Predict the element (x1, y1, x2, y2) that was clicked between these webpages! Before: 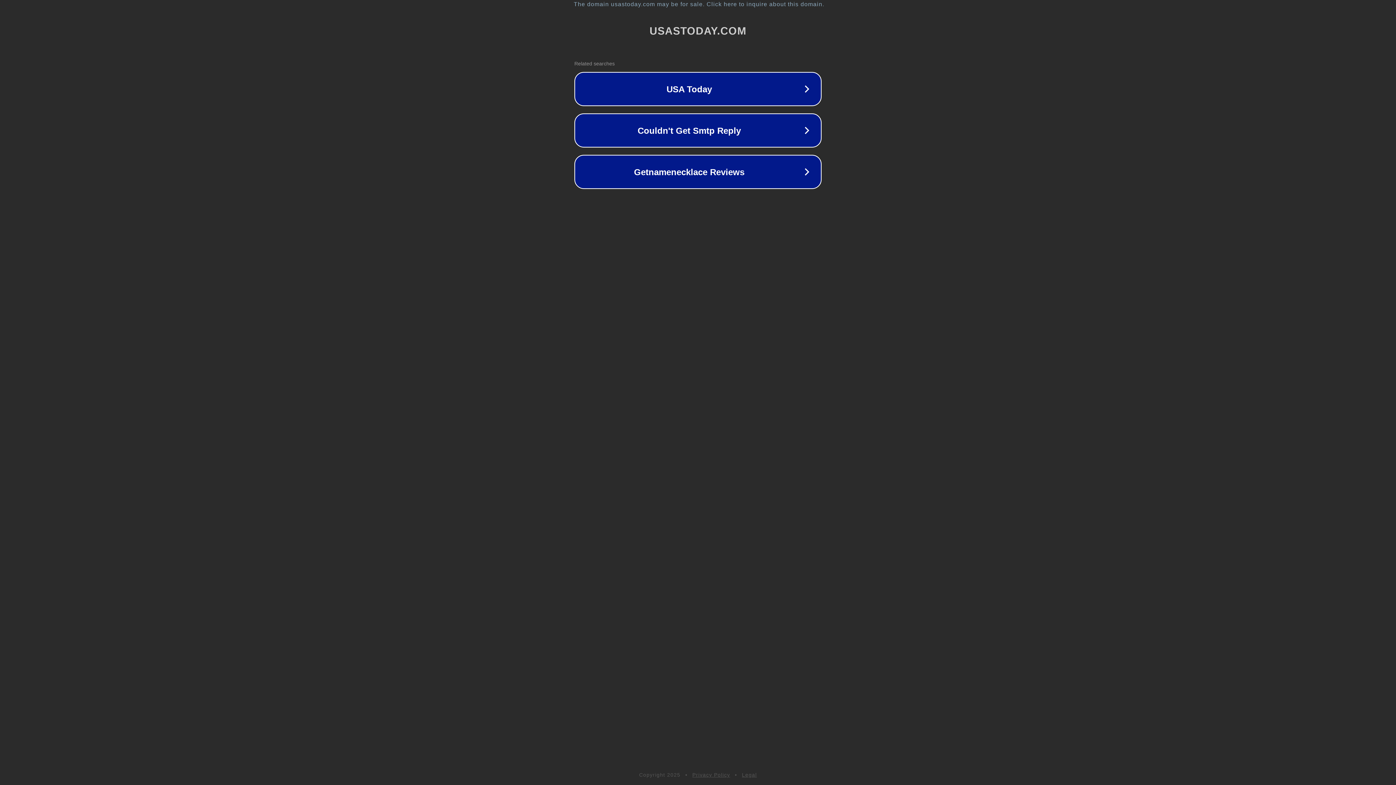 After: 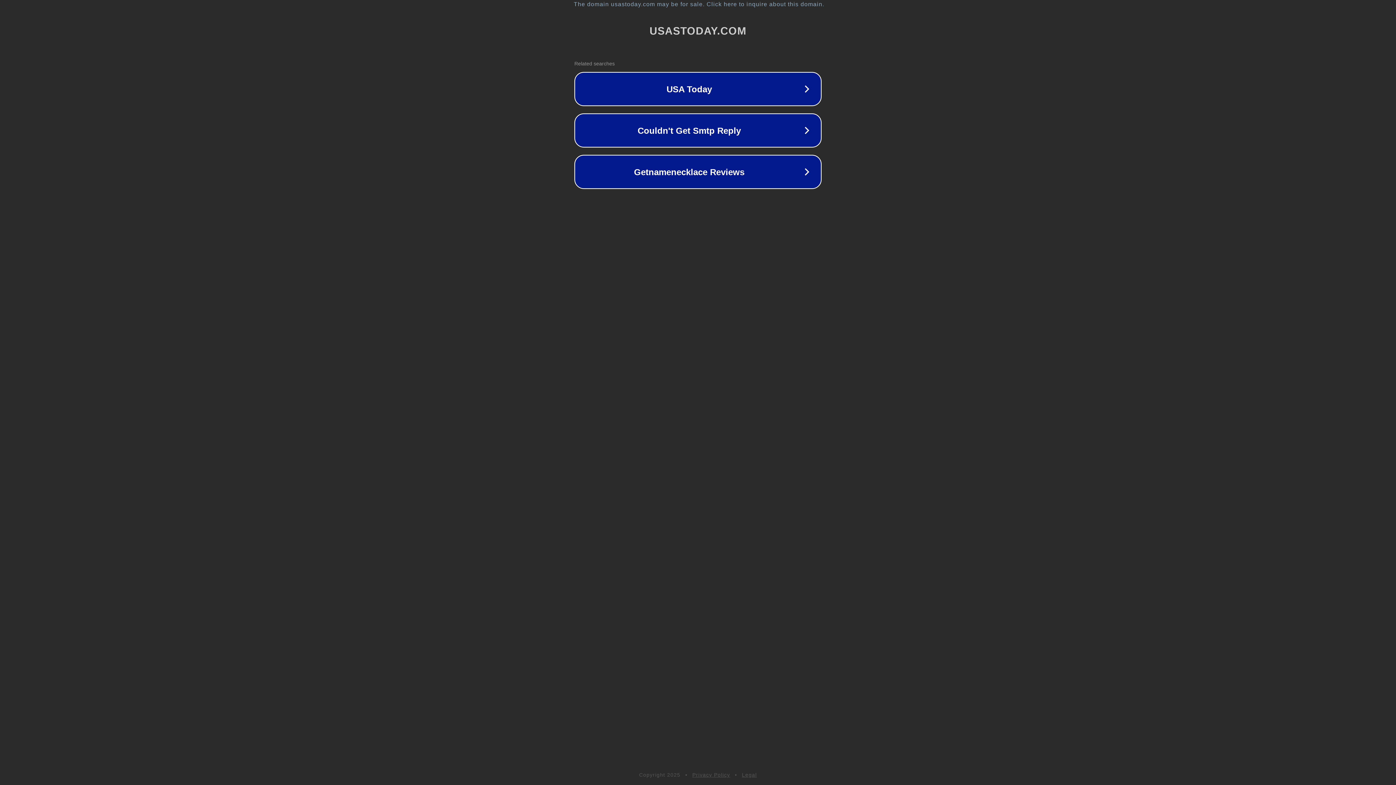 Action: label: Privacy Policy bbox: (692, 772, 730, 778)